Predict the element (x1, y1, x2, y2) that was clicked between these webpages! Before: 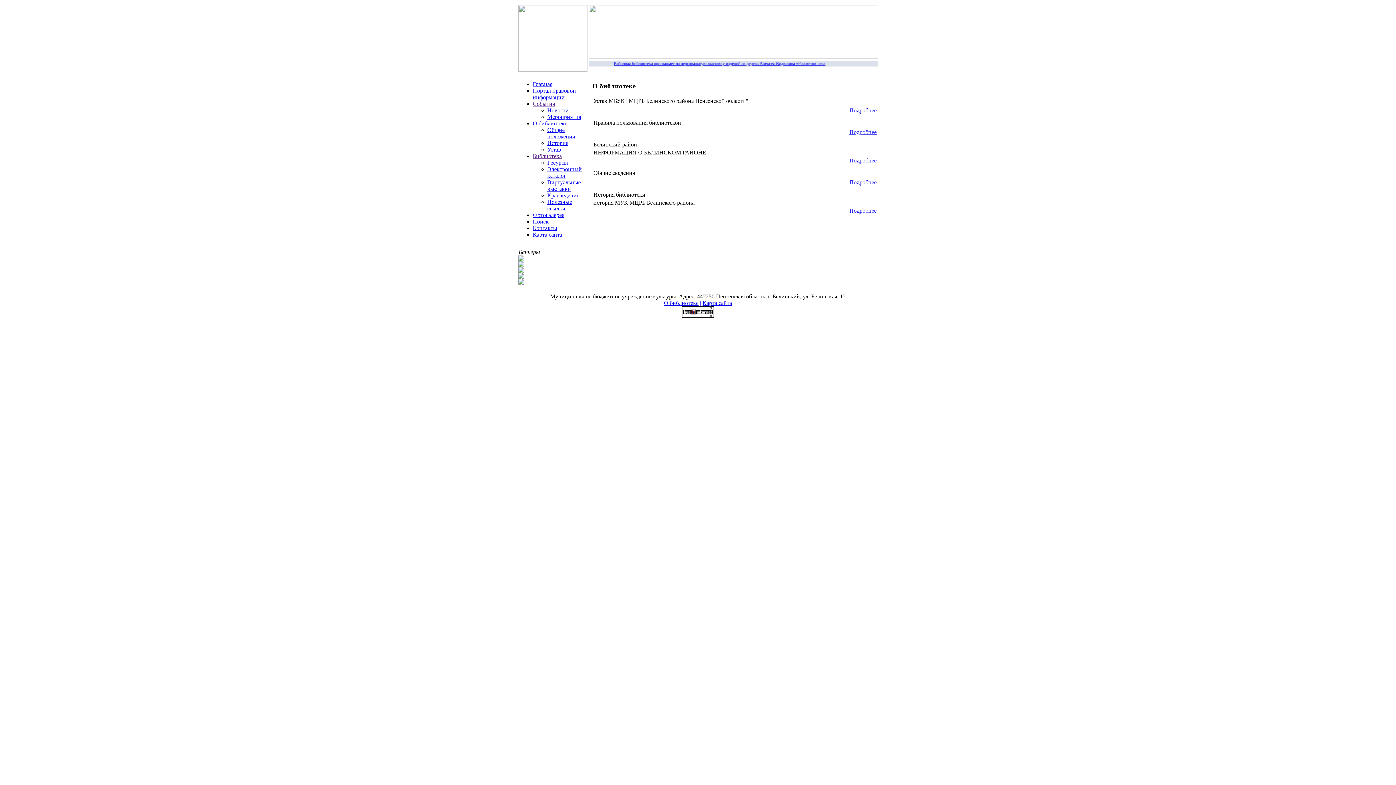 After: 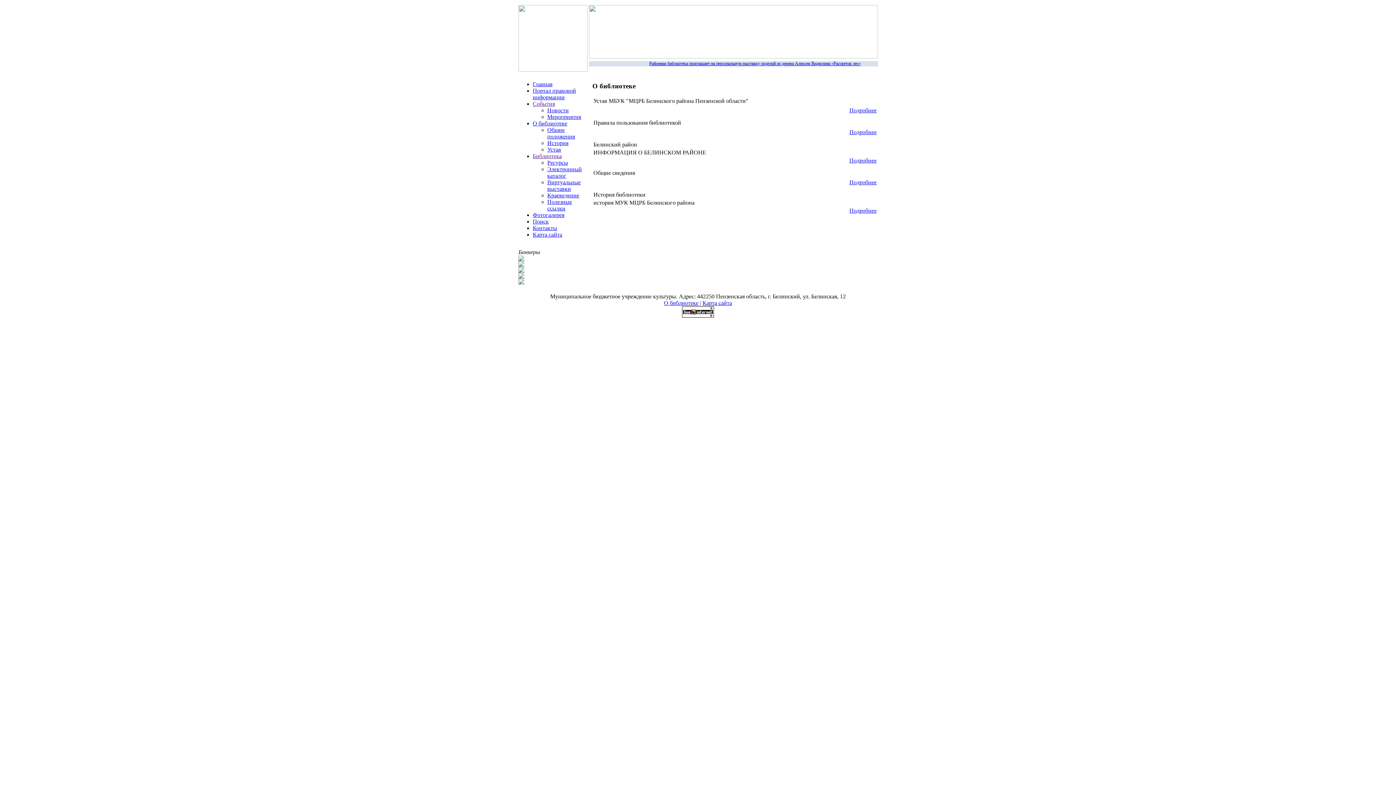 Action: bbox: (518, 268, 524, 274)